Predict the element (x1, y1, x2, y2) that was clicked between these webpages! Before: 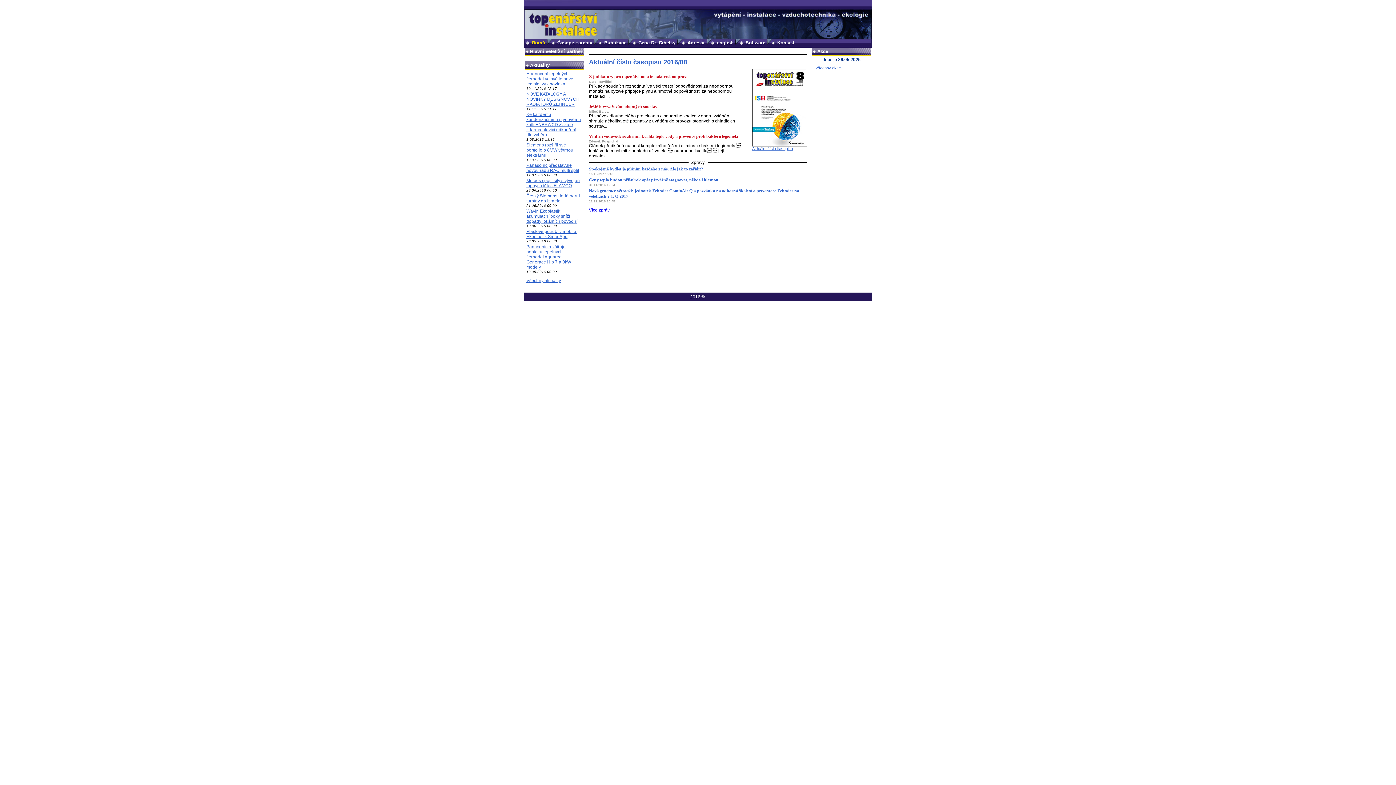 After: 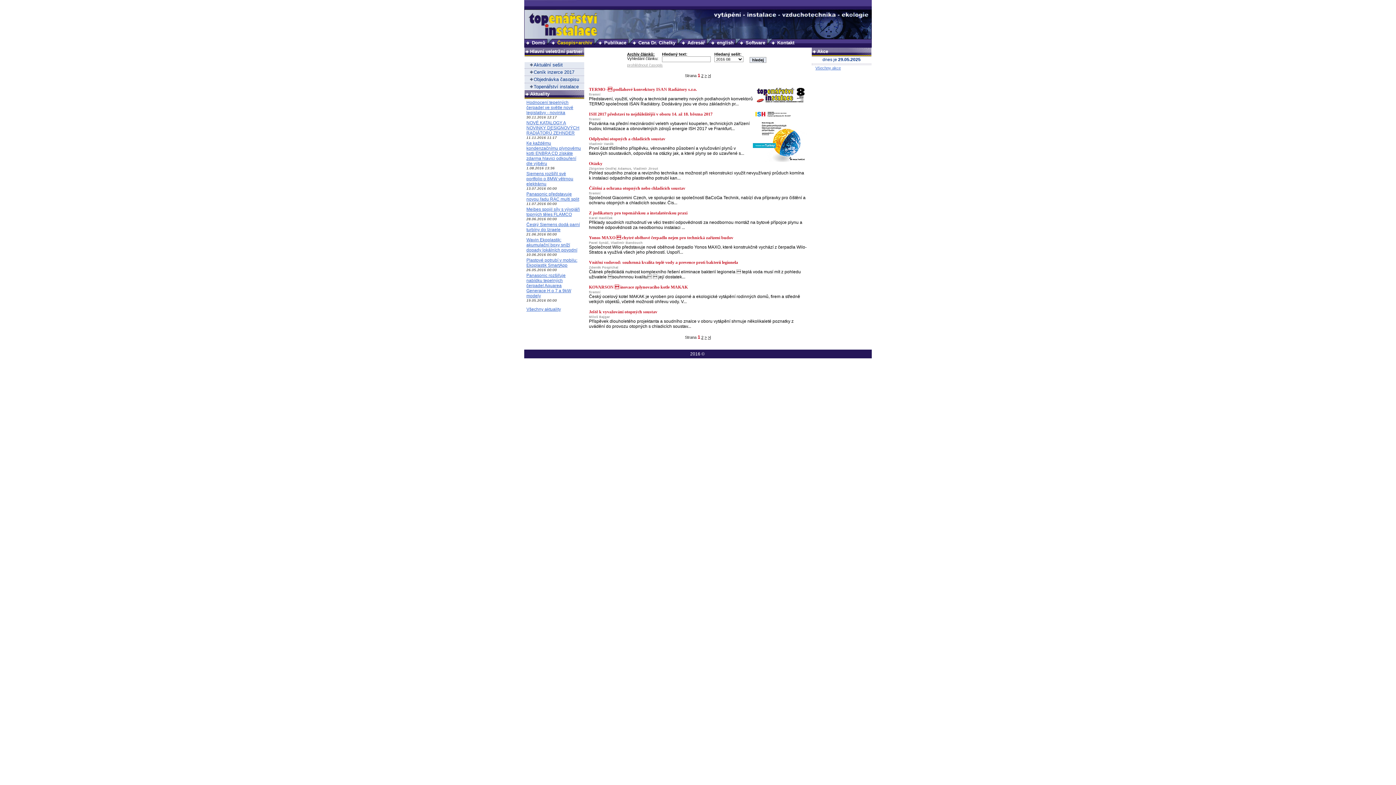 Action: bbox: (752, 69, 807, 150) label: 
Aktuální číslo časopisu